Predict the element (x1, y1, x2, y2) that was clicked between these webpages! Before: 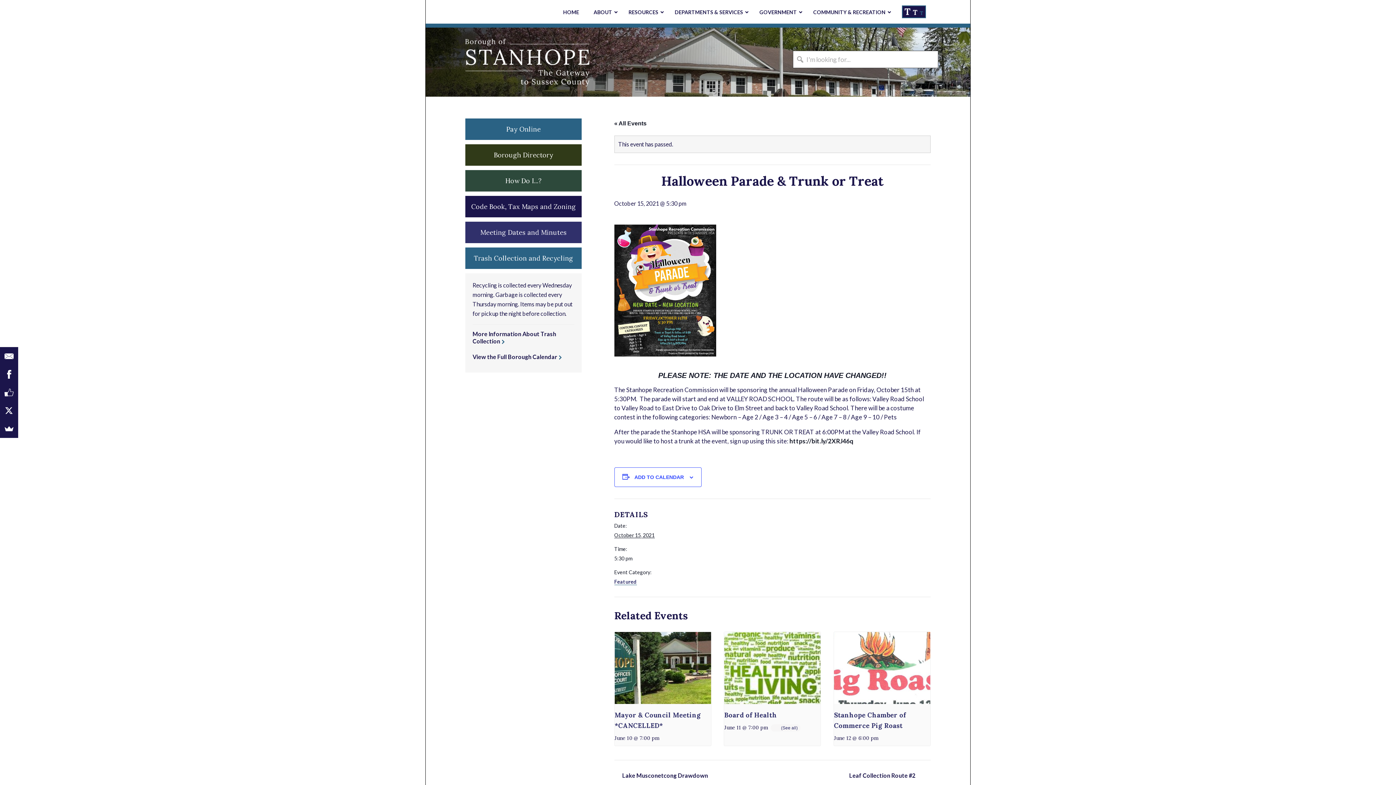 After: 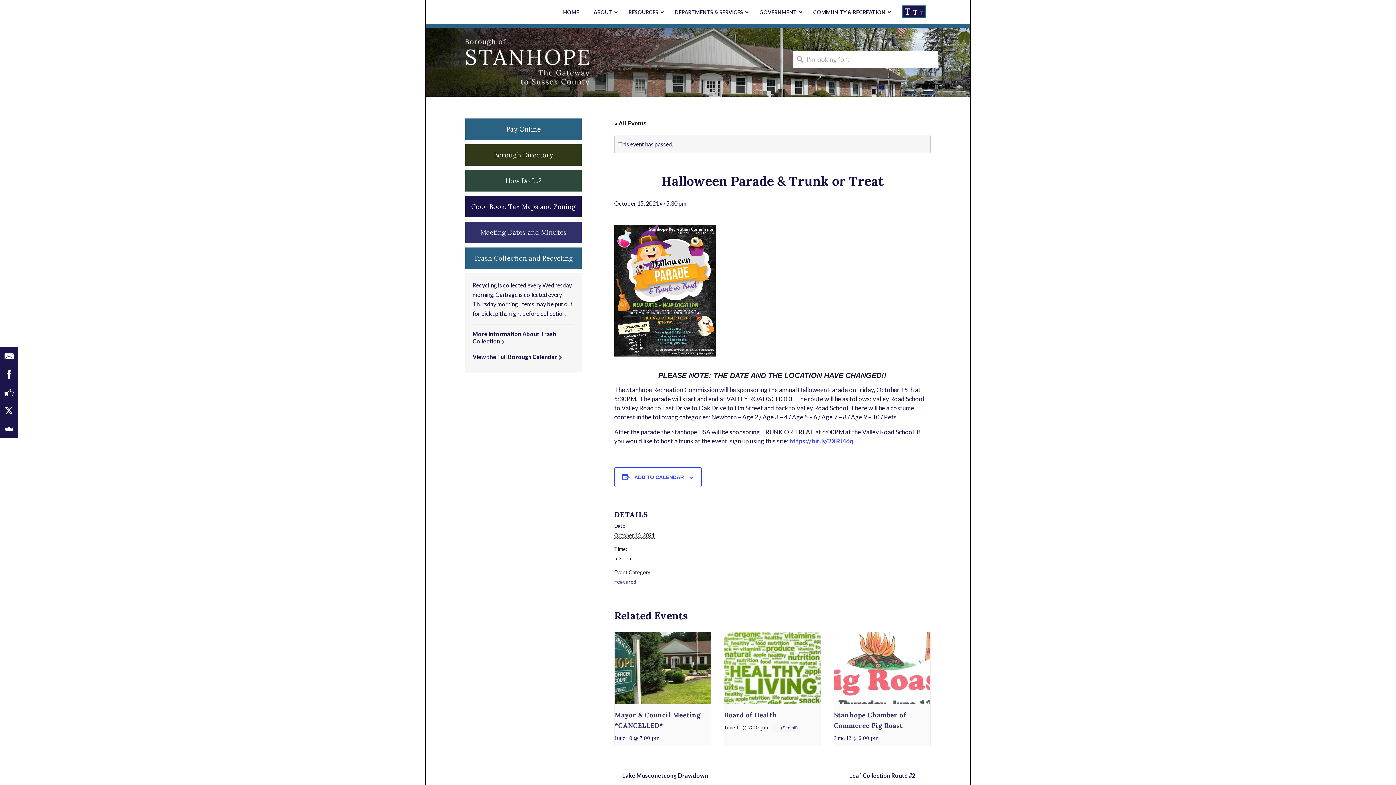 Action: label: https://bit.ly/2XRJ46q bbox: (789, 437, 853, 444)